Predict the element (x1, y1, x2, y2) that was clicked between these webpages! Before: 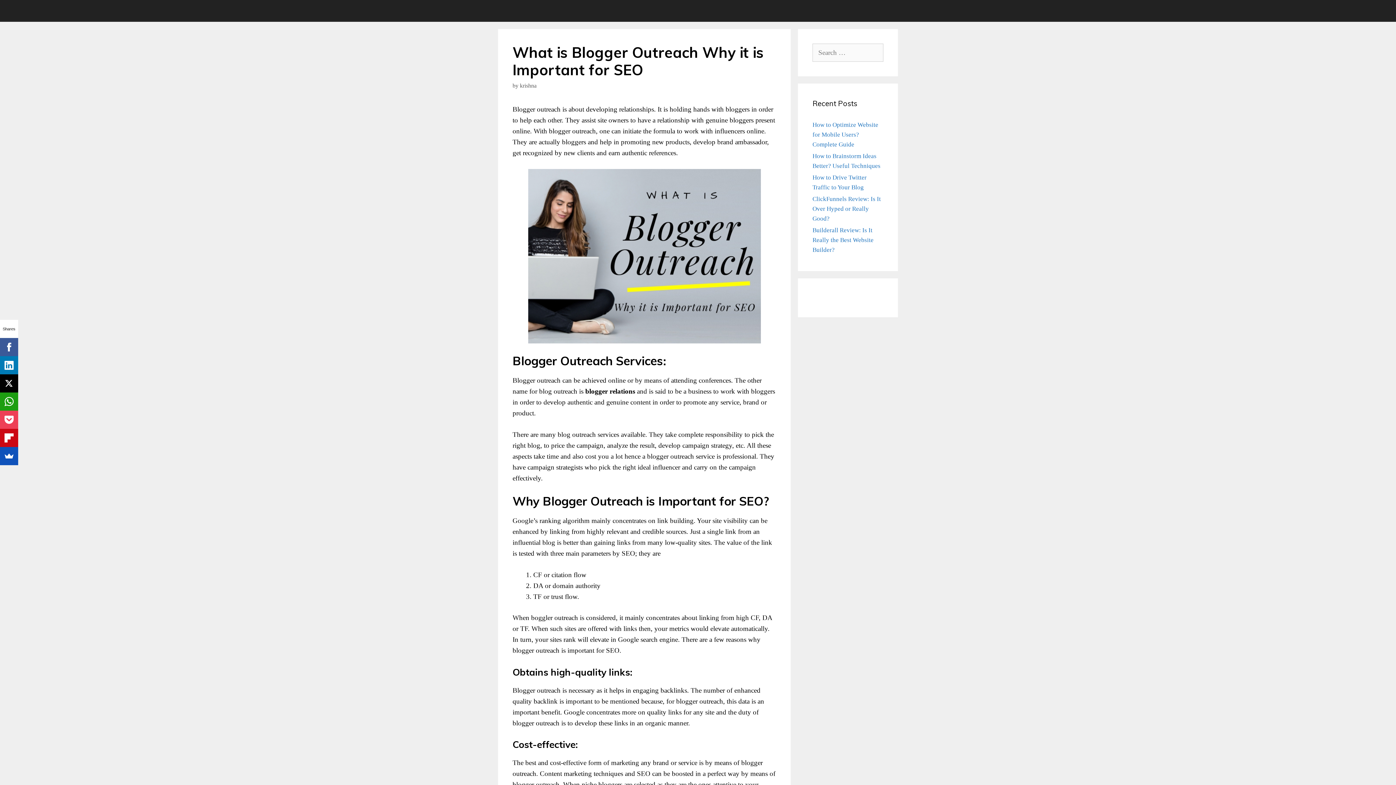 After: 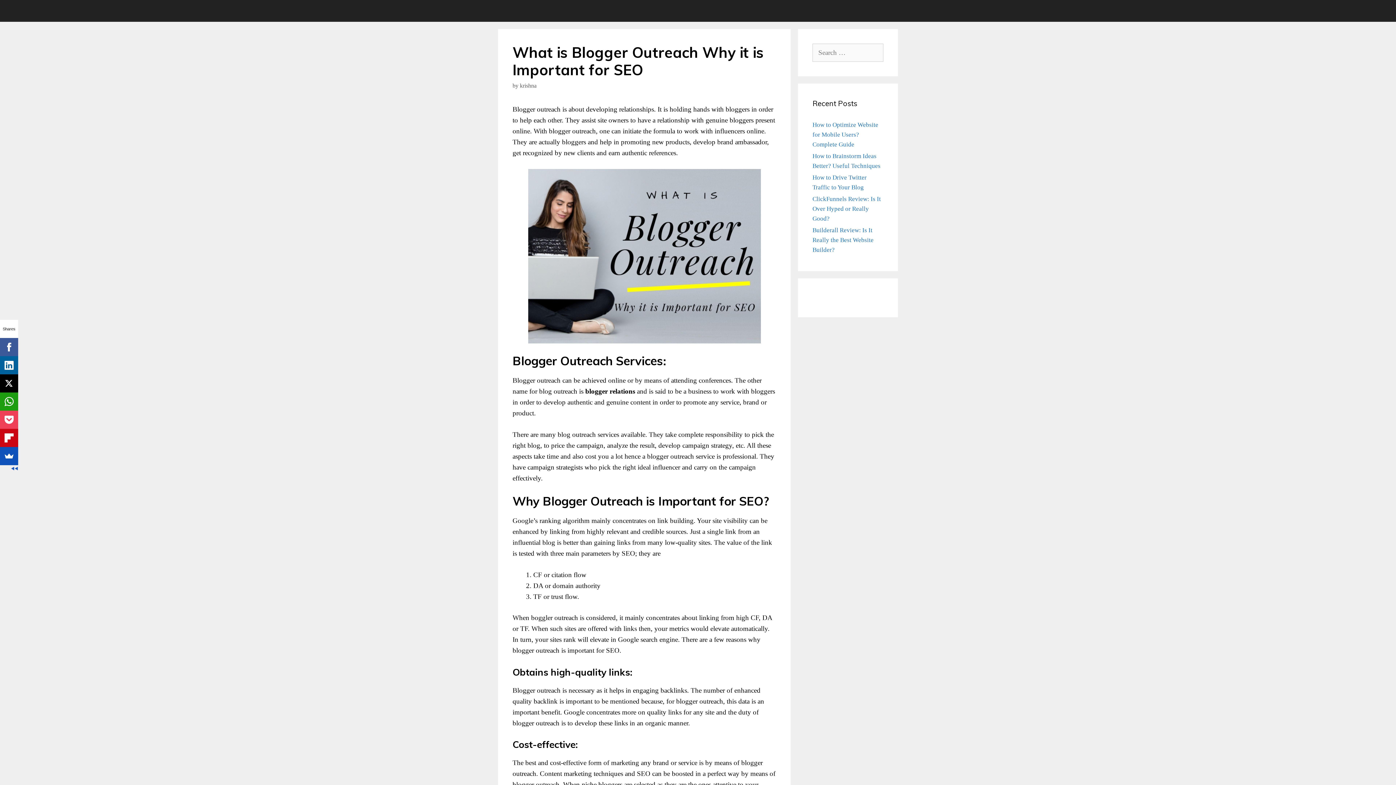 Action: bbox: (-5, 356, 12, 374)